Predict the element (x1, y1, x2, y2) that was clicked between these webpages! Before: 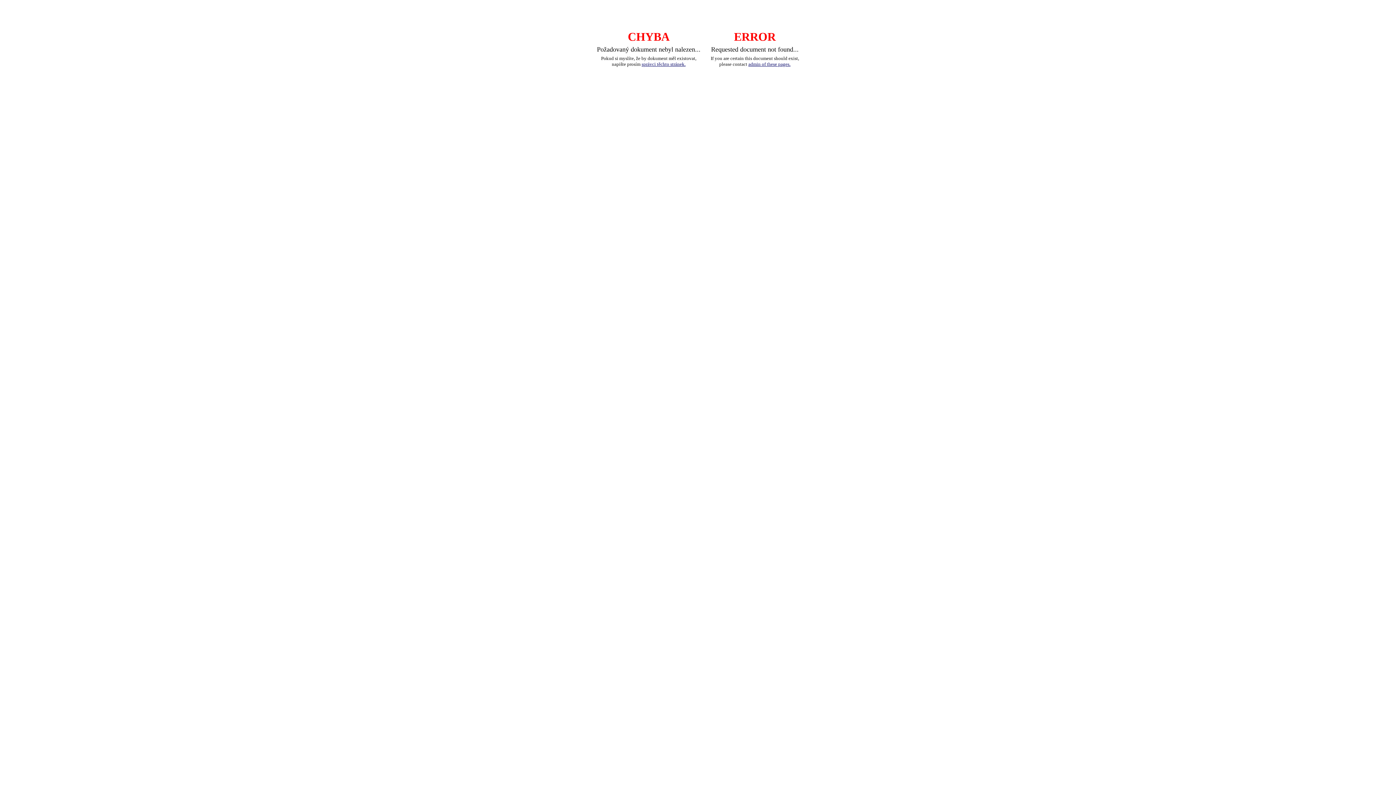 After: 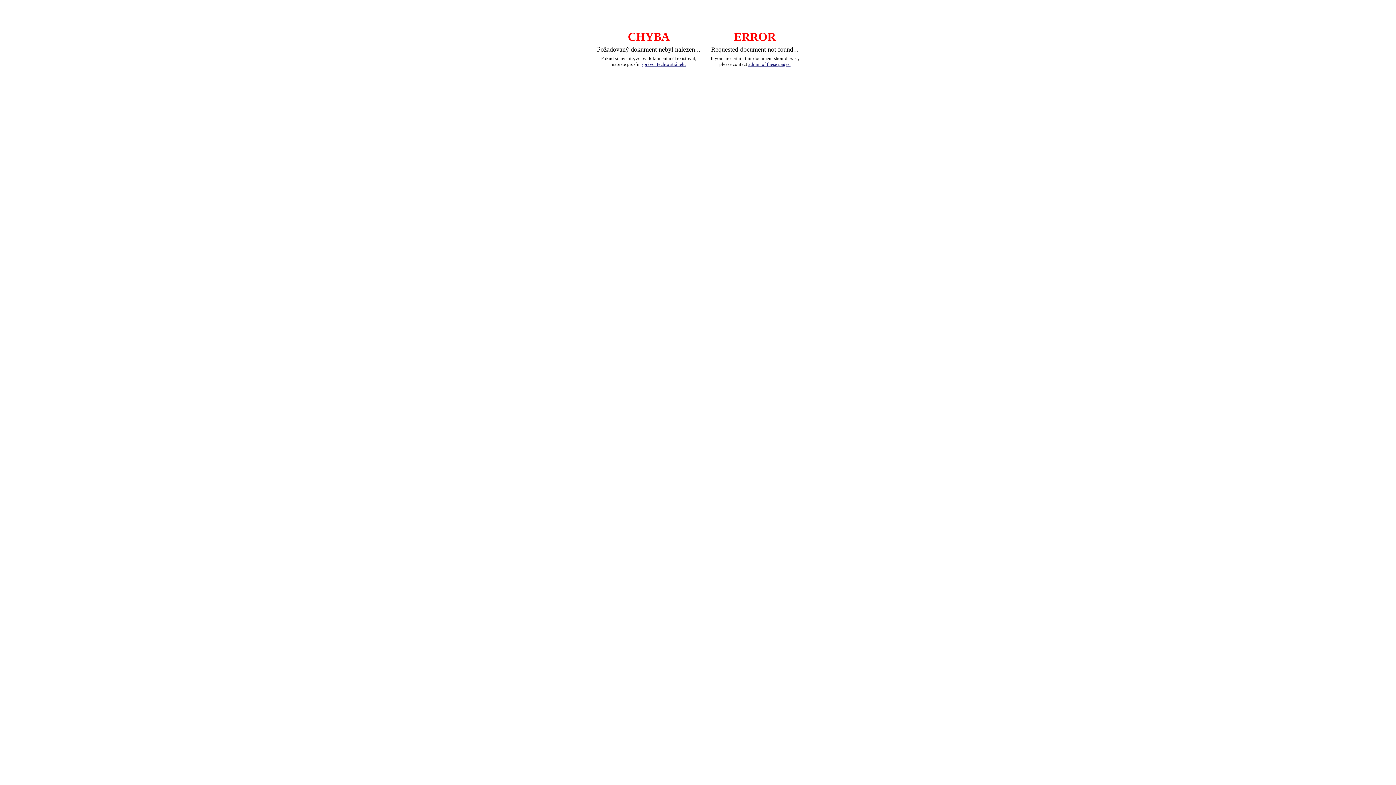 Action: bbox: (641, 61, 685, 66) label: správci těchto stránek.